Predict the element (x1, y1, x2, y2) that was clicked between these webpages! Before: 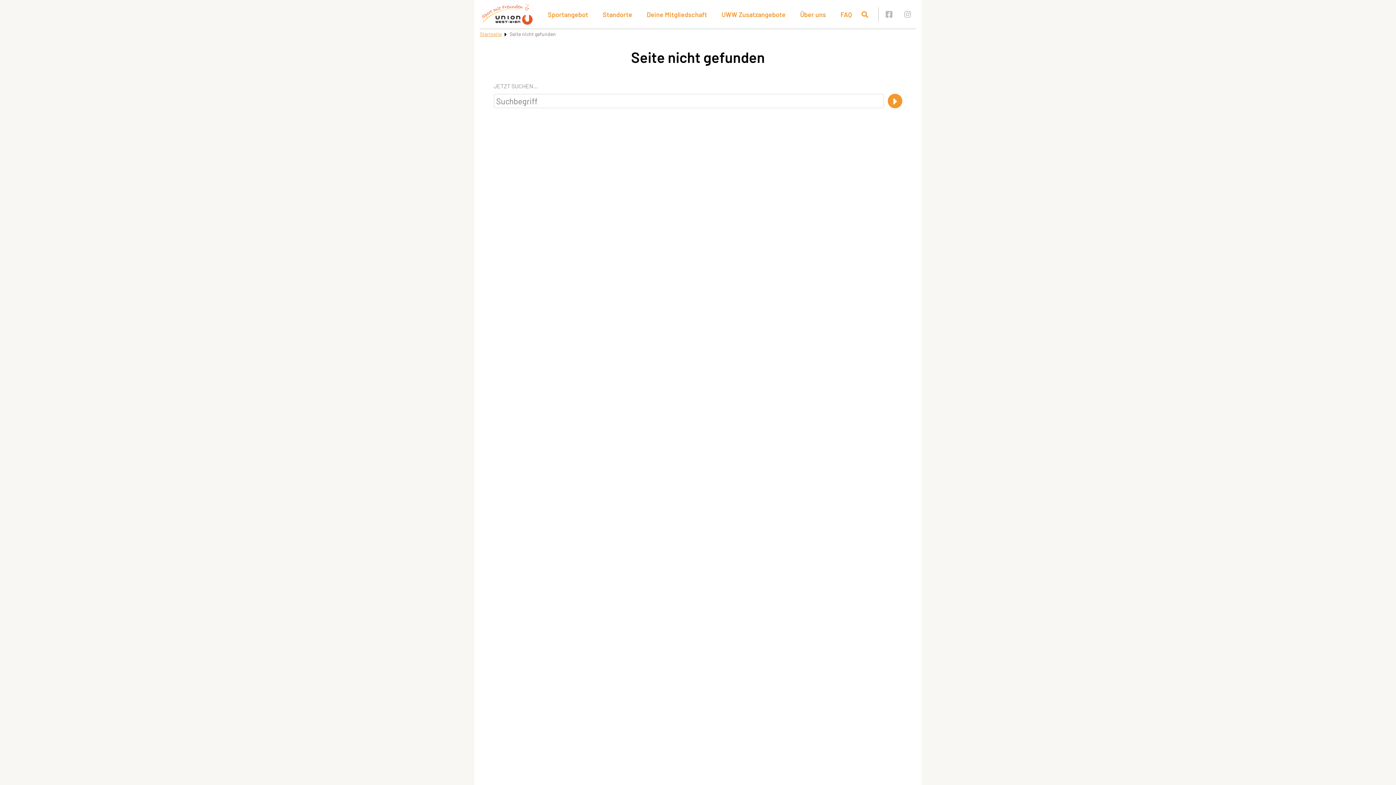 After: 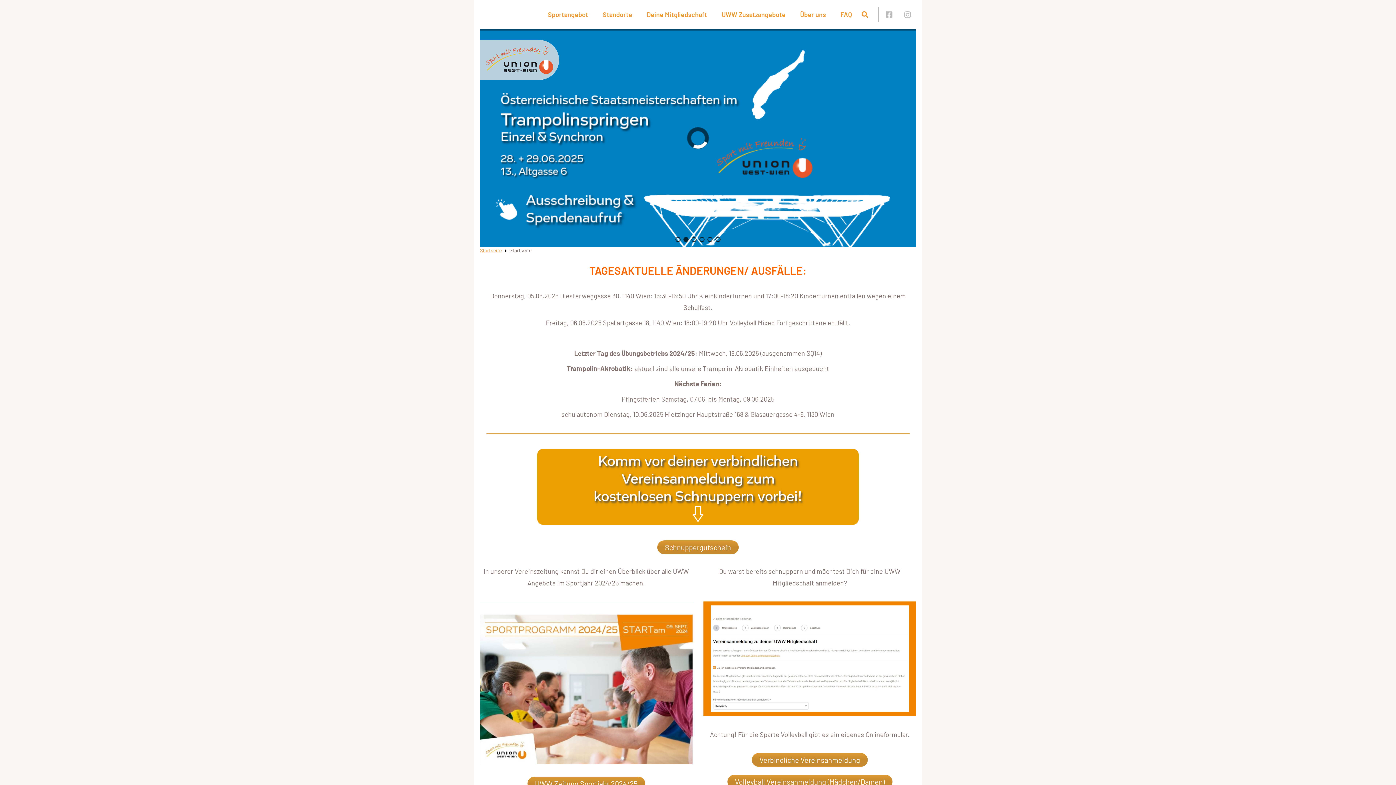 Action: bbox: (480, 30, 501, 37) label: Startseite